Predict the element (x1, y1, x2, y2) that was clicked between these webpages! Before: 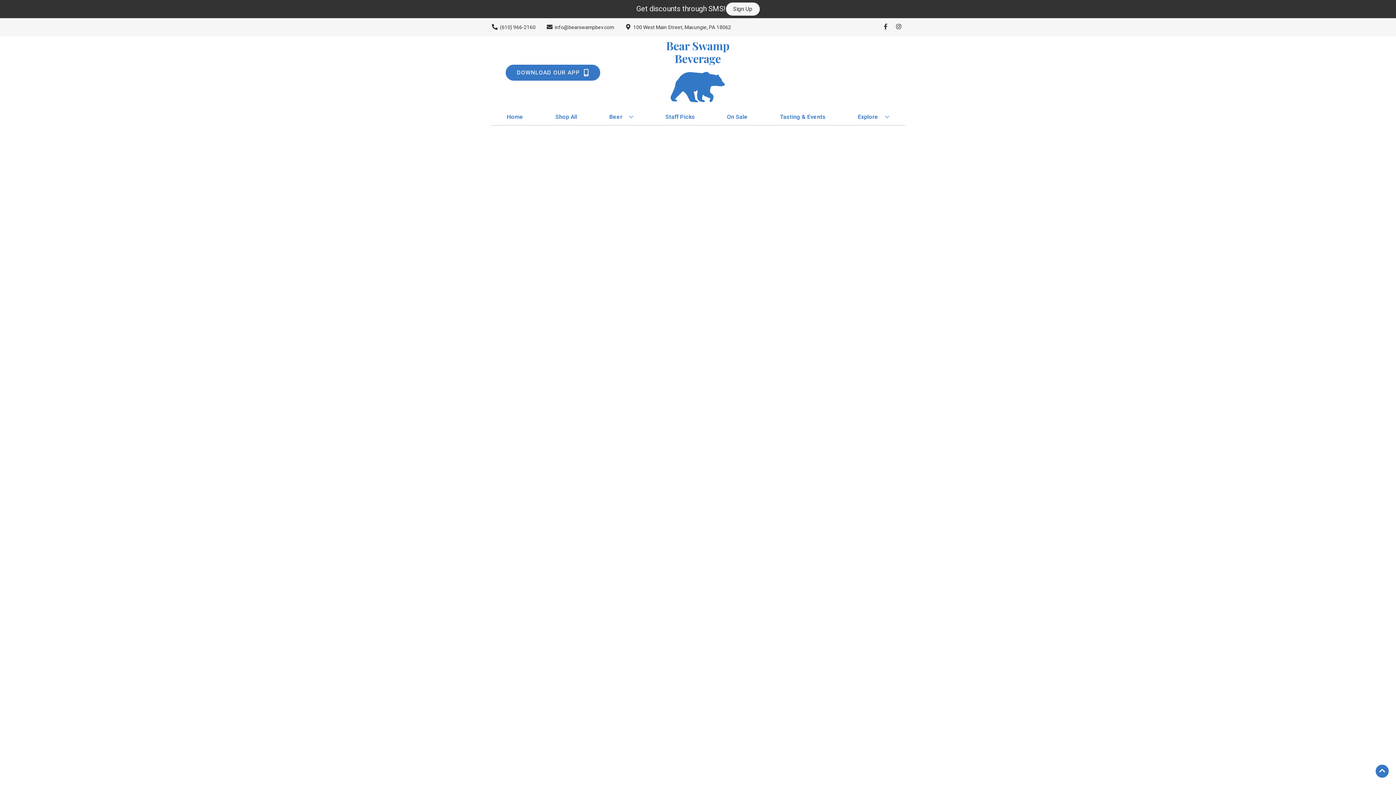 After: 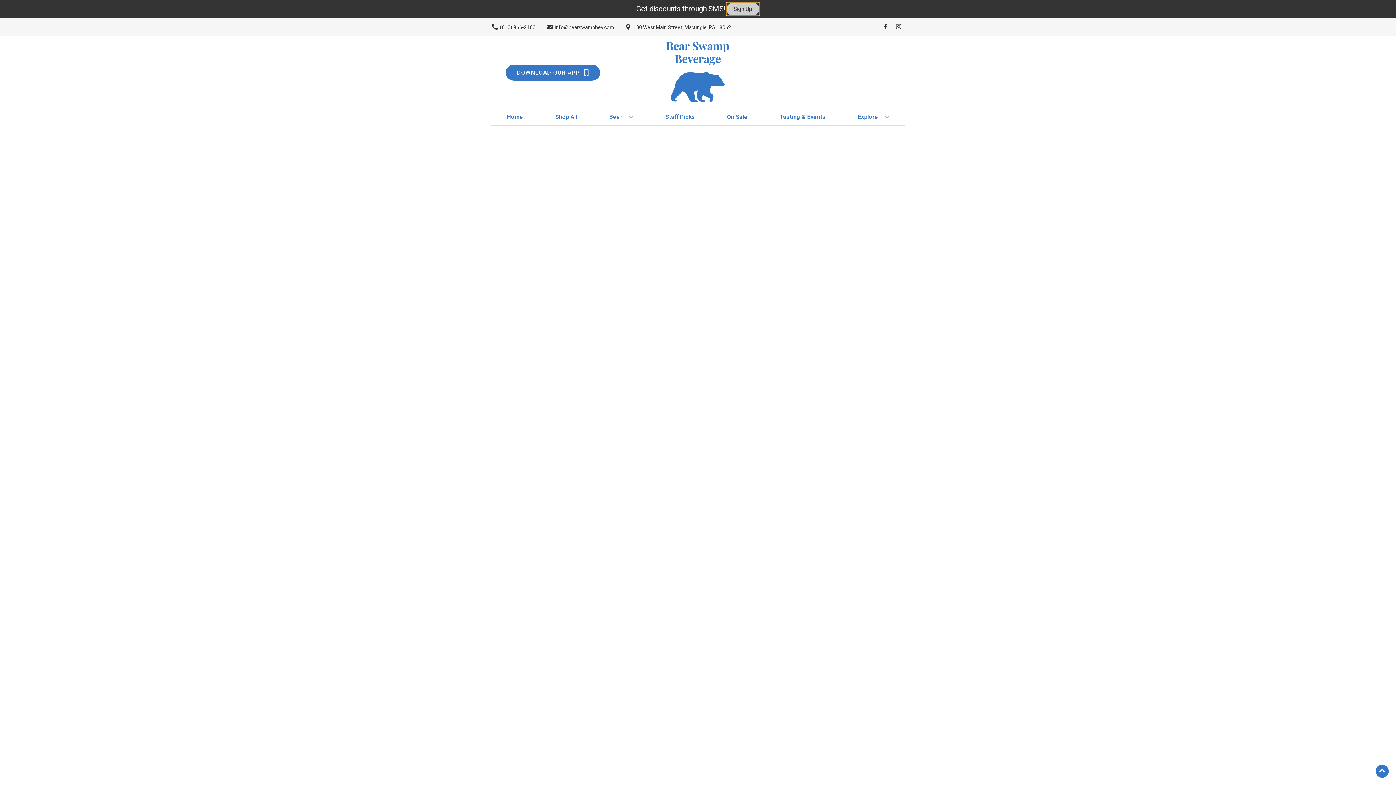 Action: label: Sign Up bbox: (726, 2, 759, 15)